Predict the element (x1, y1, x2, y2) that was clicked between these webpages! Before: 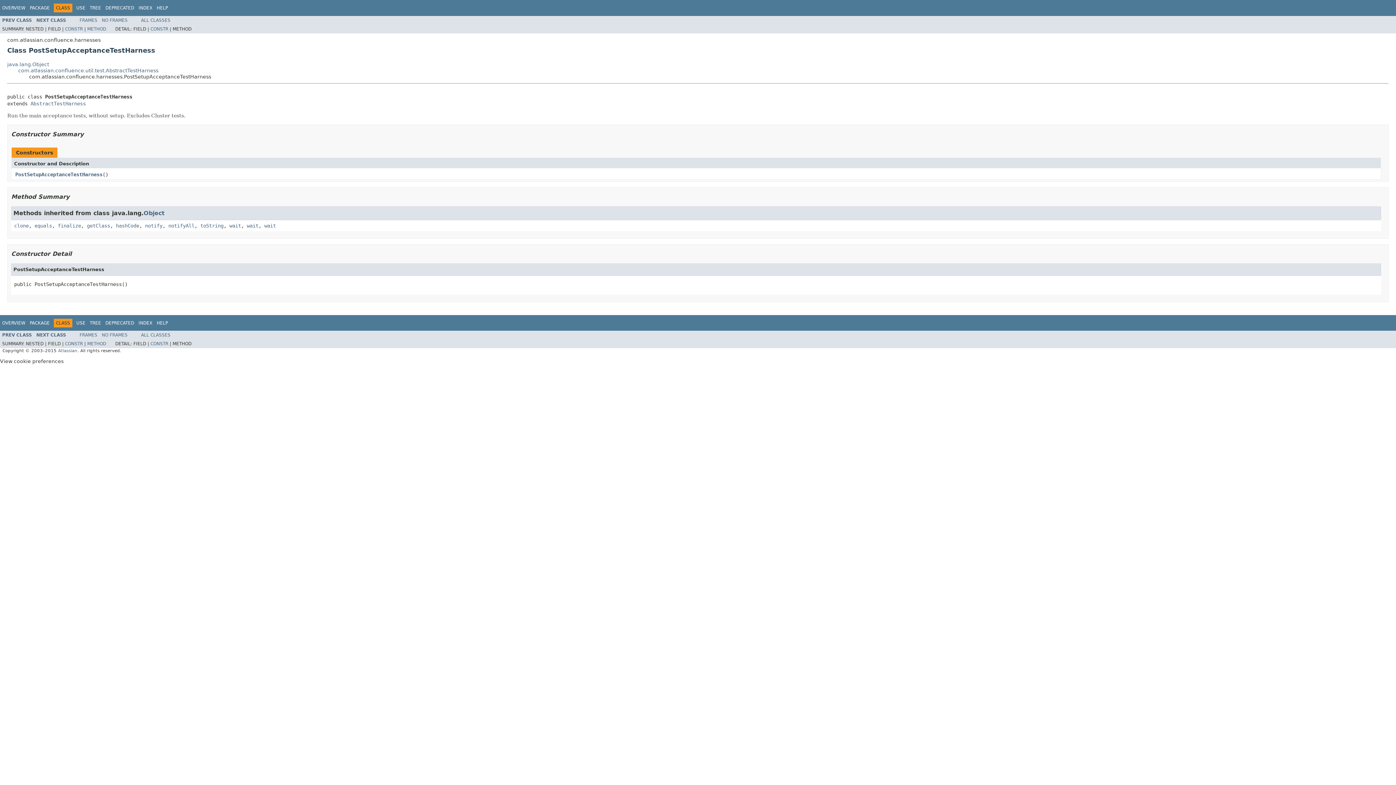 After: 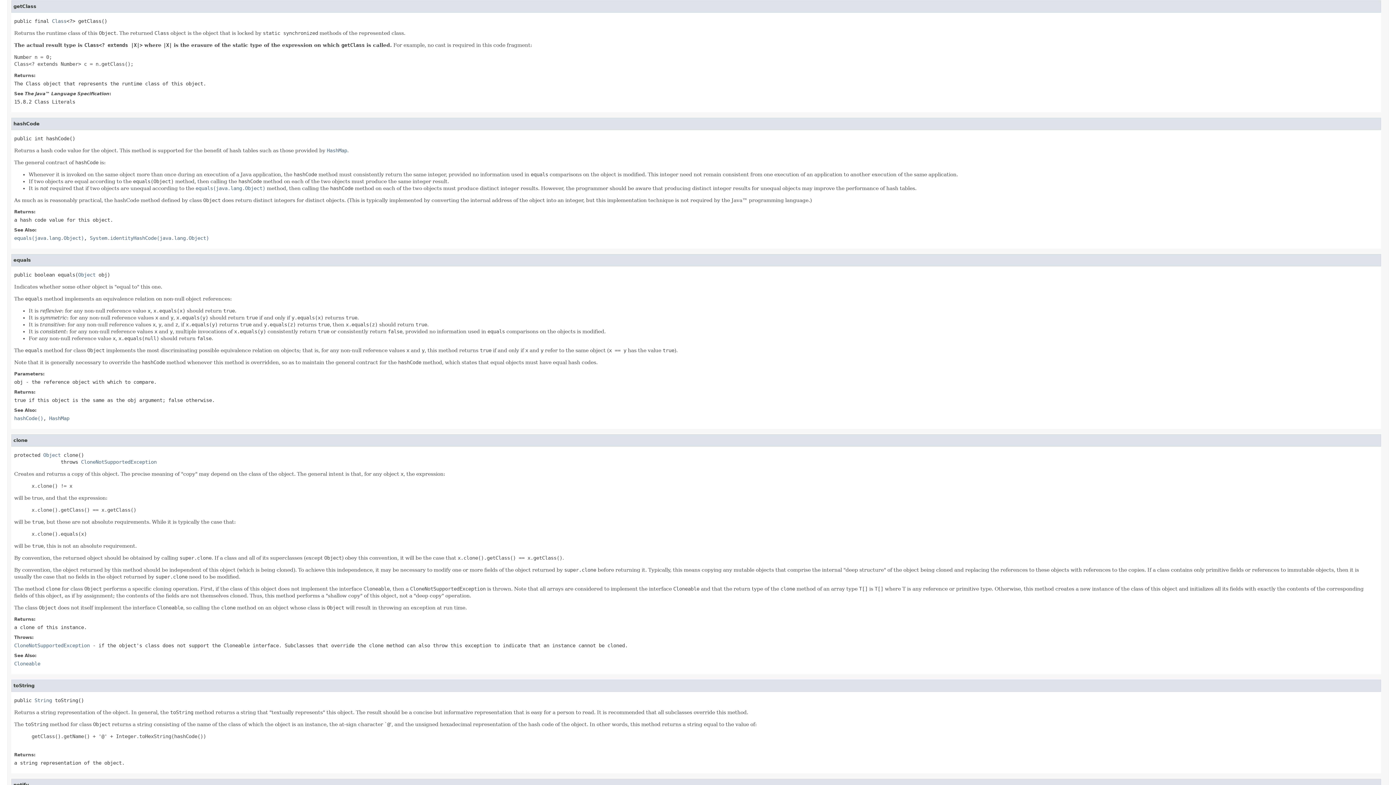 Action: bbox: (86, 222, 110, 228) label: getClass